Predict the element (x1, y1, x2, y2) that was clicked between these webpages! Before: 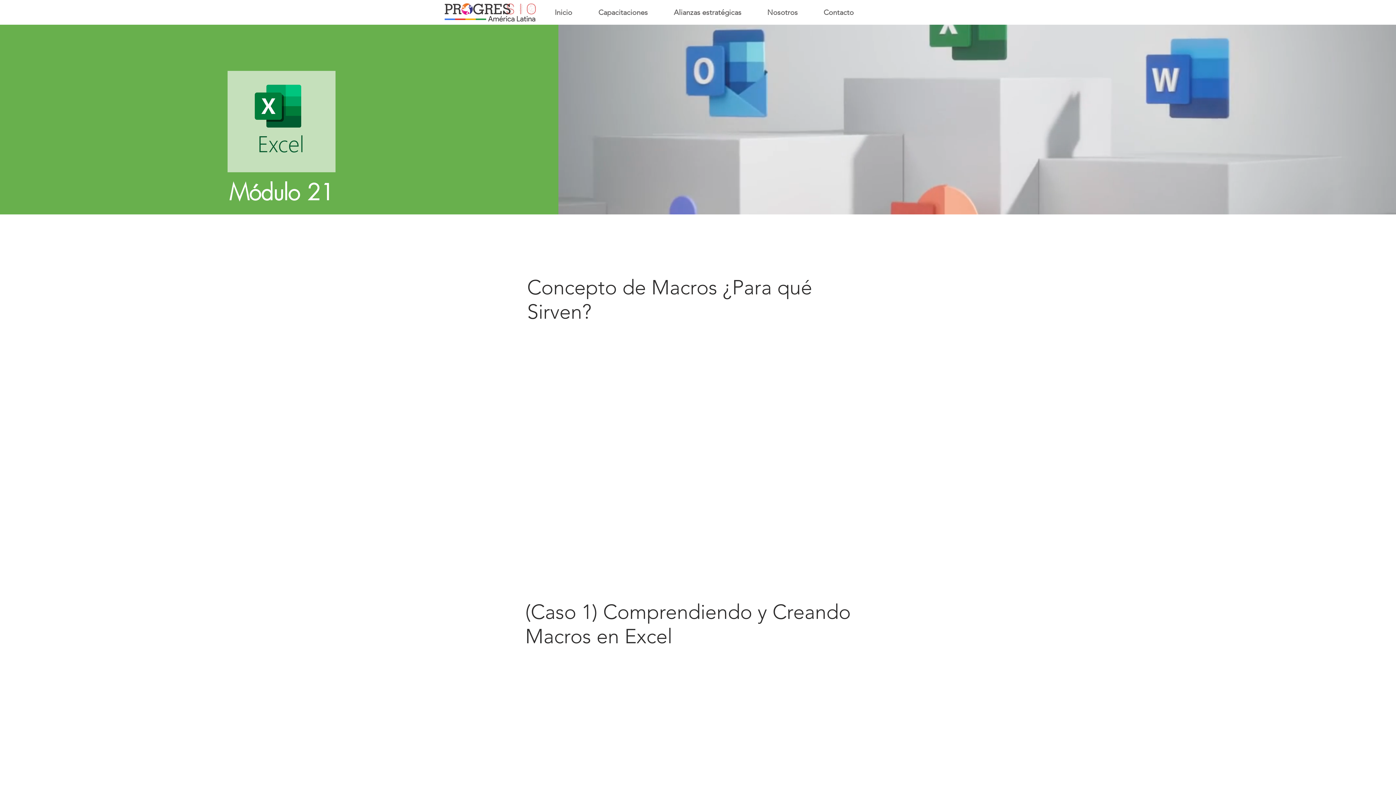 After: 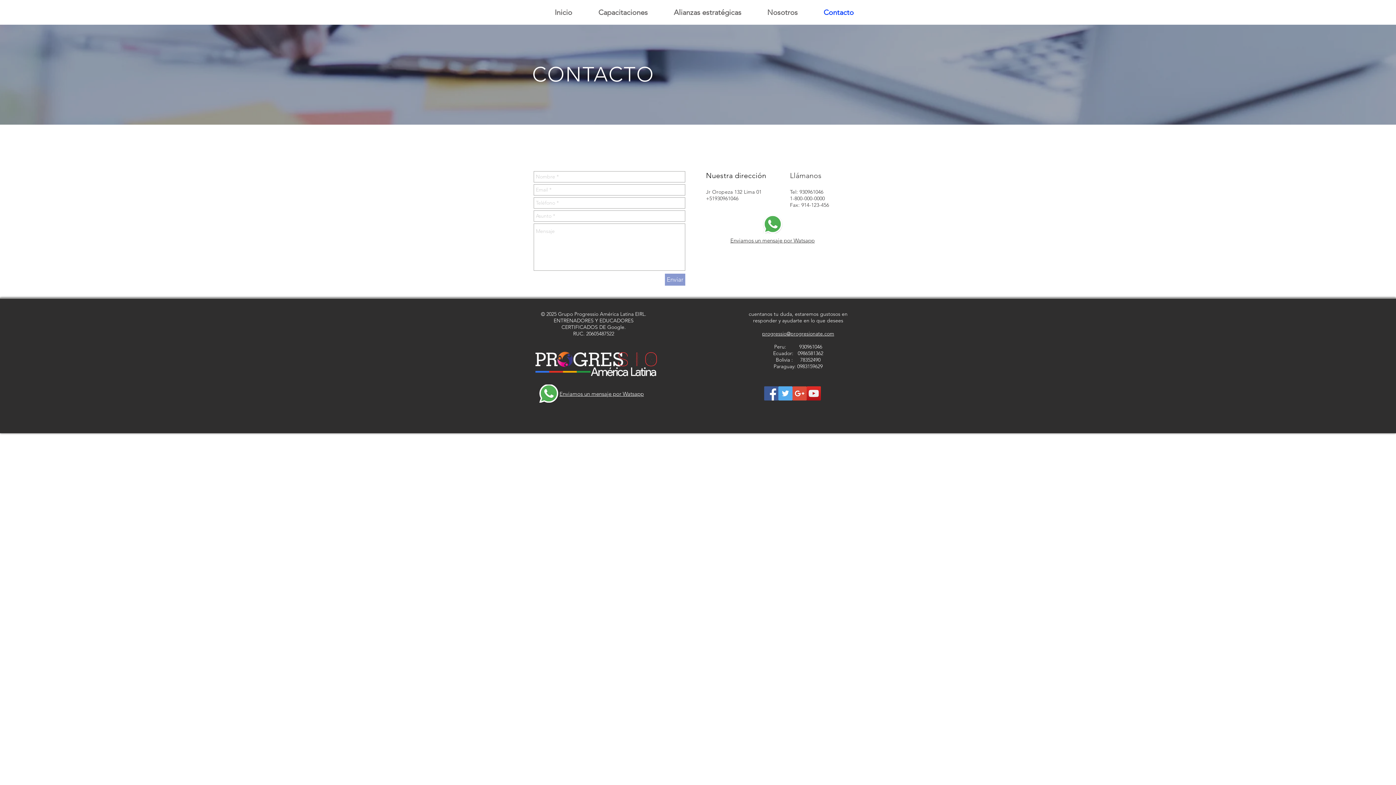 Action: bbox: (810, 7, 866, 17) label: Contacto